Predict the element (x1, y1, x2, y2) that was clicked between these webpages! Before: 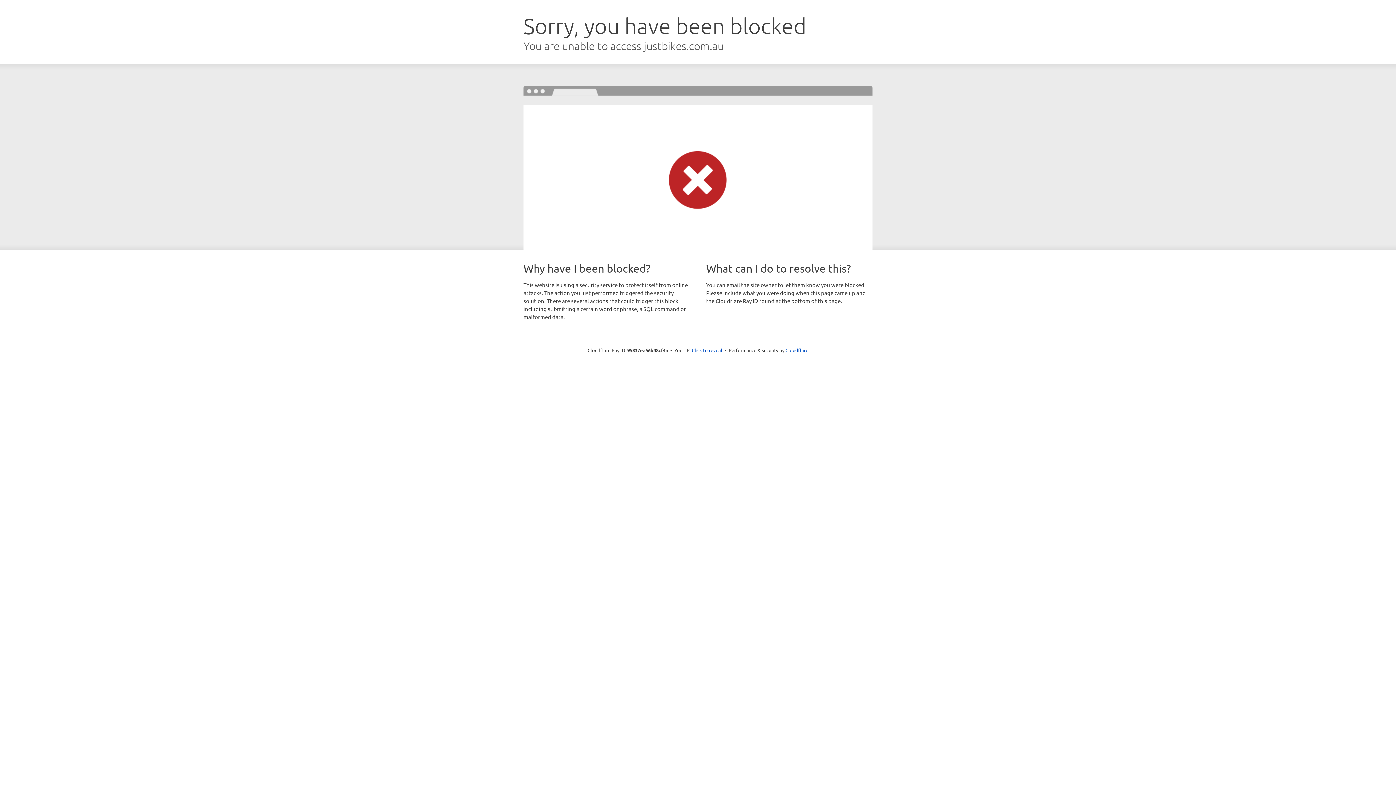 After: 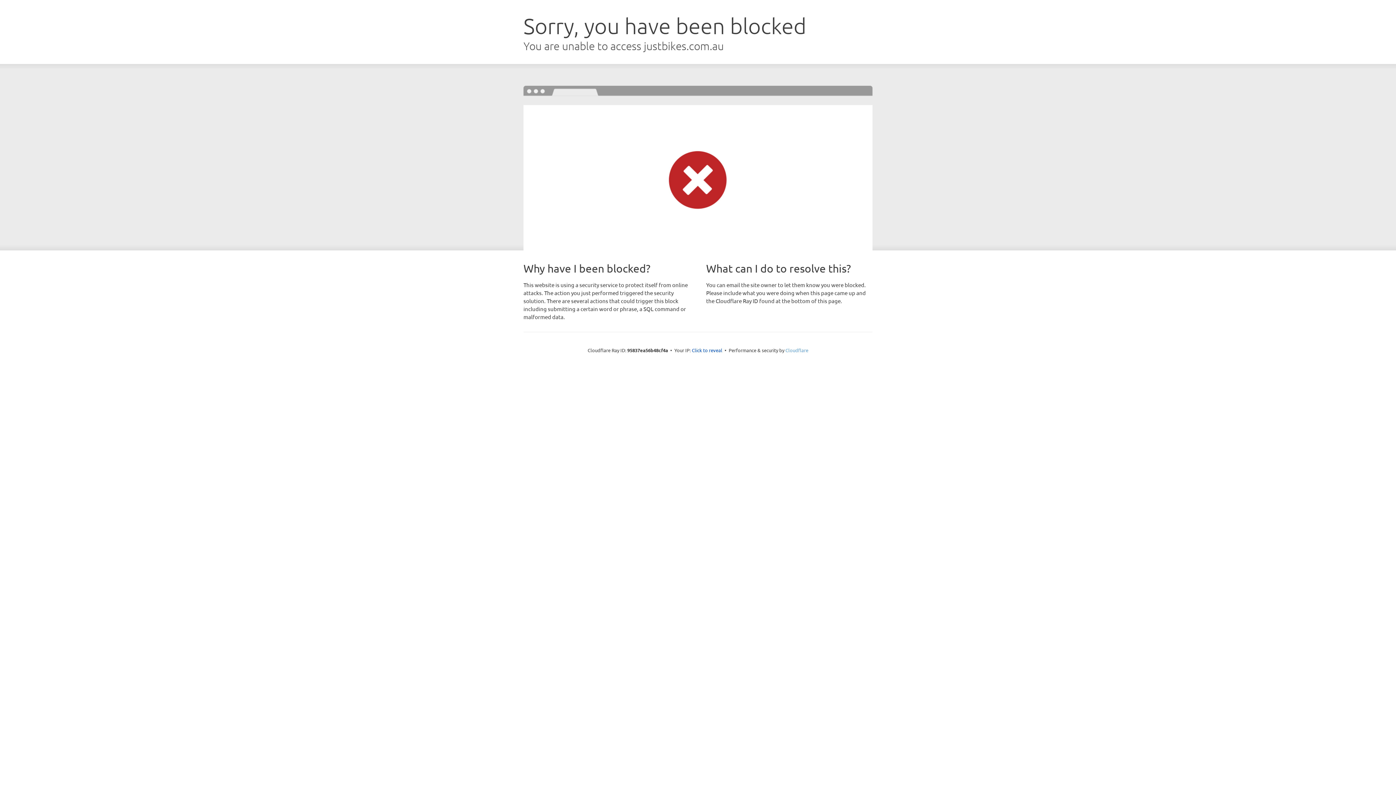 Action: bbox: (785, 347, 808, 353) label: Cloudflare